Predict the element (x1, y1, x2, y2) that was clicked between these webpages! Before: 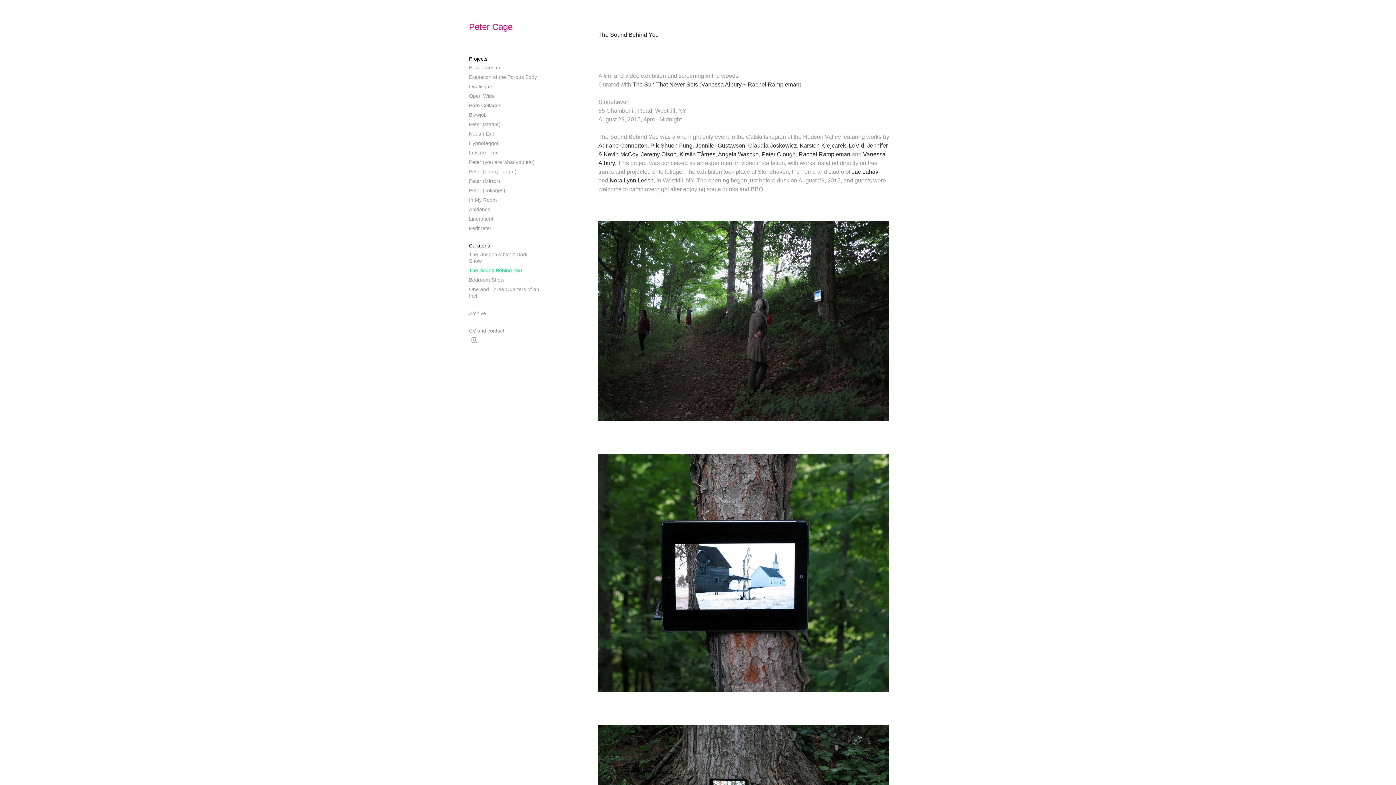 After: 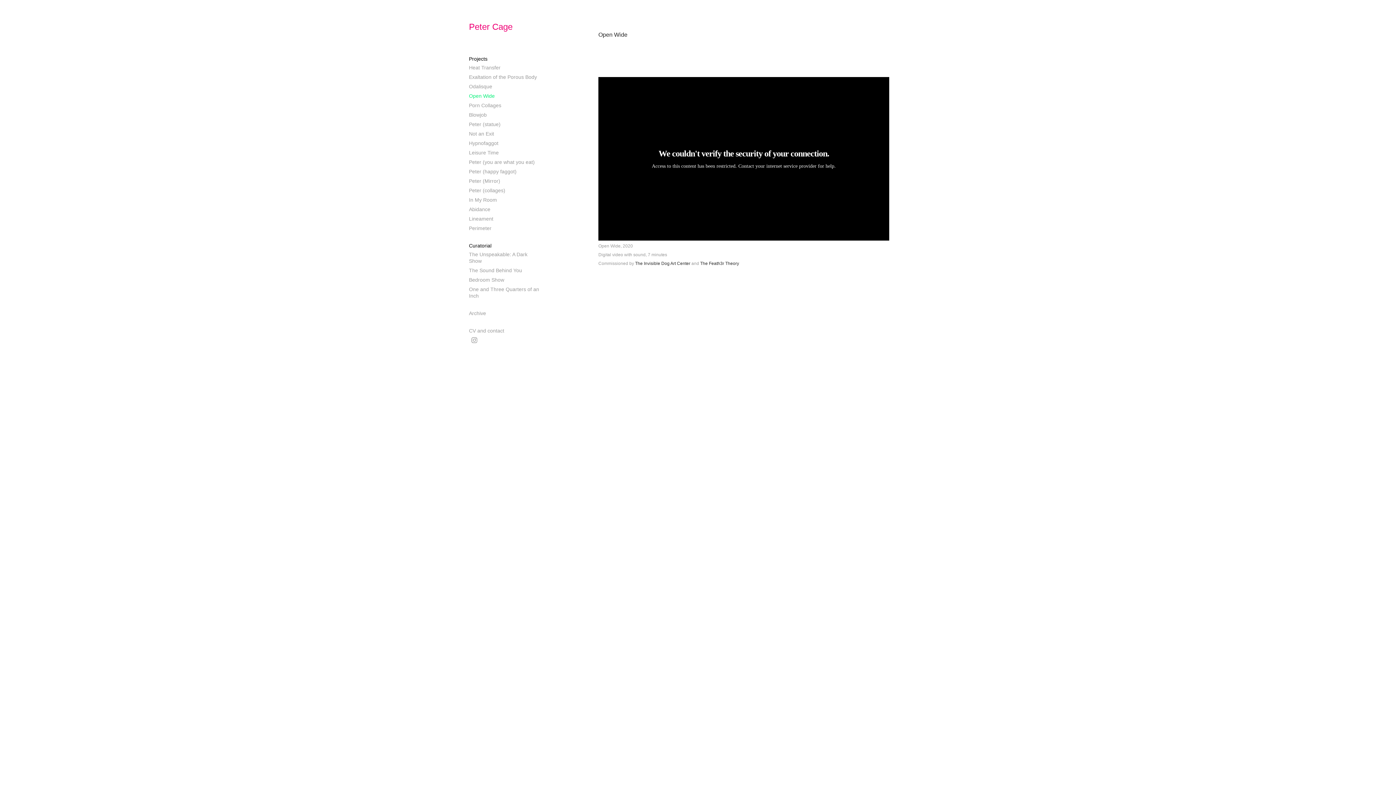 Action: bbox: (469, 93, 494, 98) label: Open Wide